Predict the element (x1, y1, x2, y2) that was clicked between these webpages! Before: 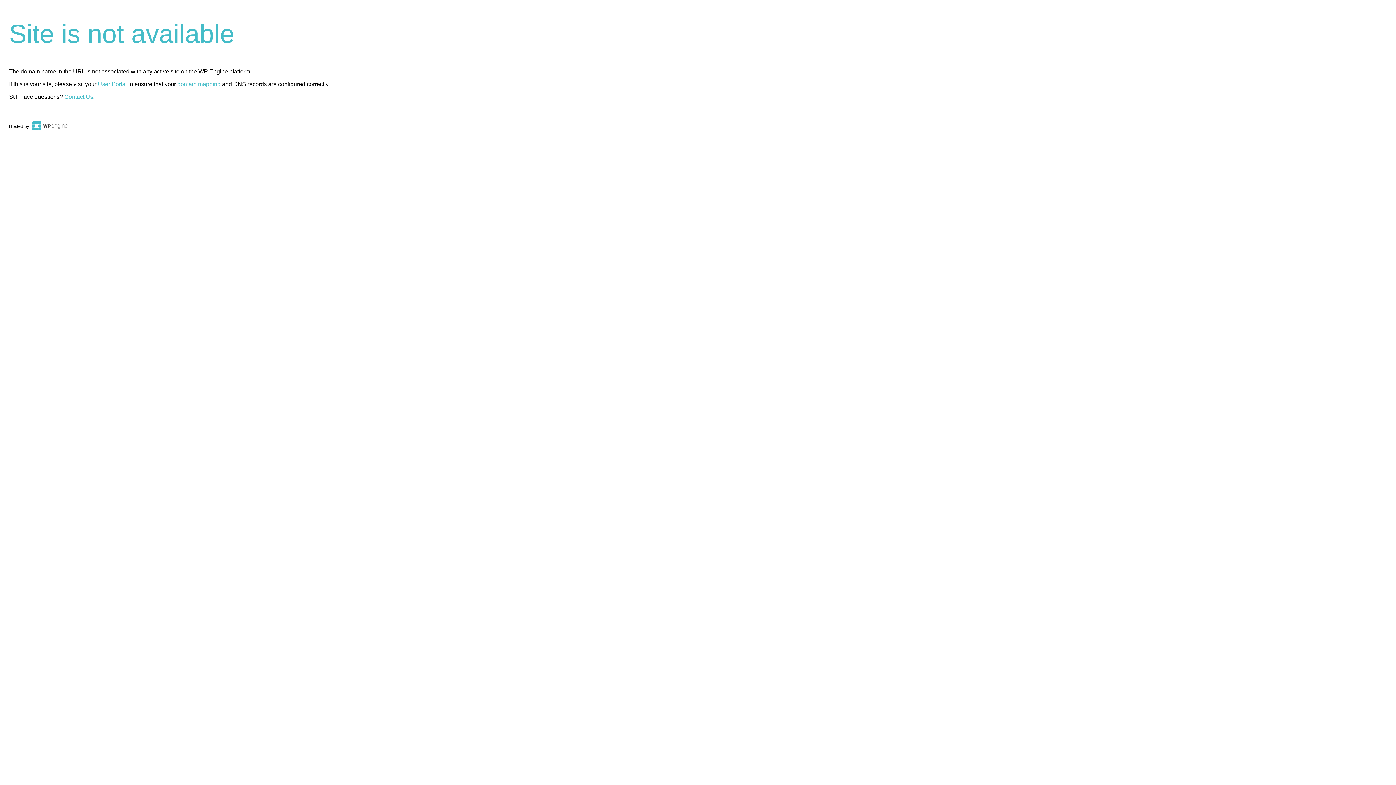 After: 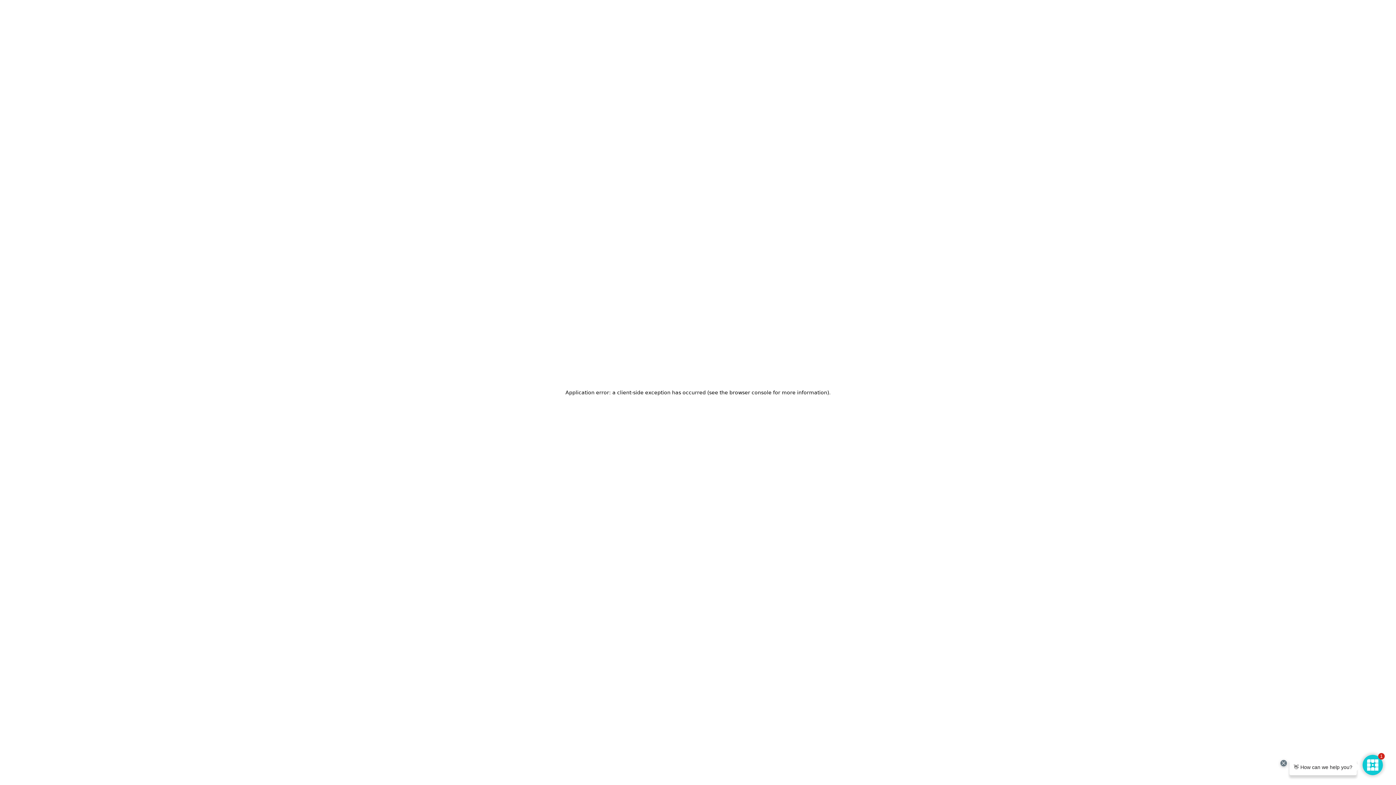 Action: bbox: (30, 124, 67, 129)